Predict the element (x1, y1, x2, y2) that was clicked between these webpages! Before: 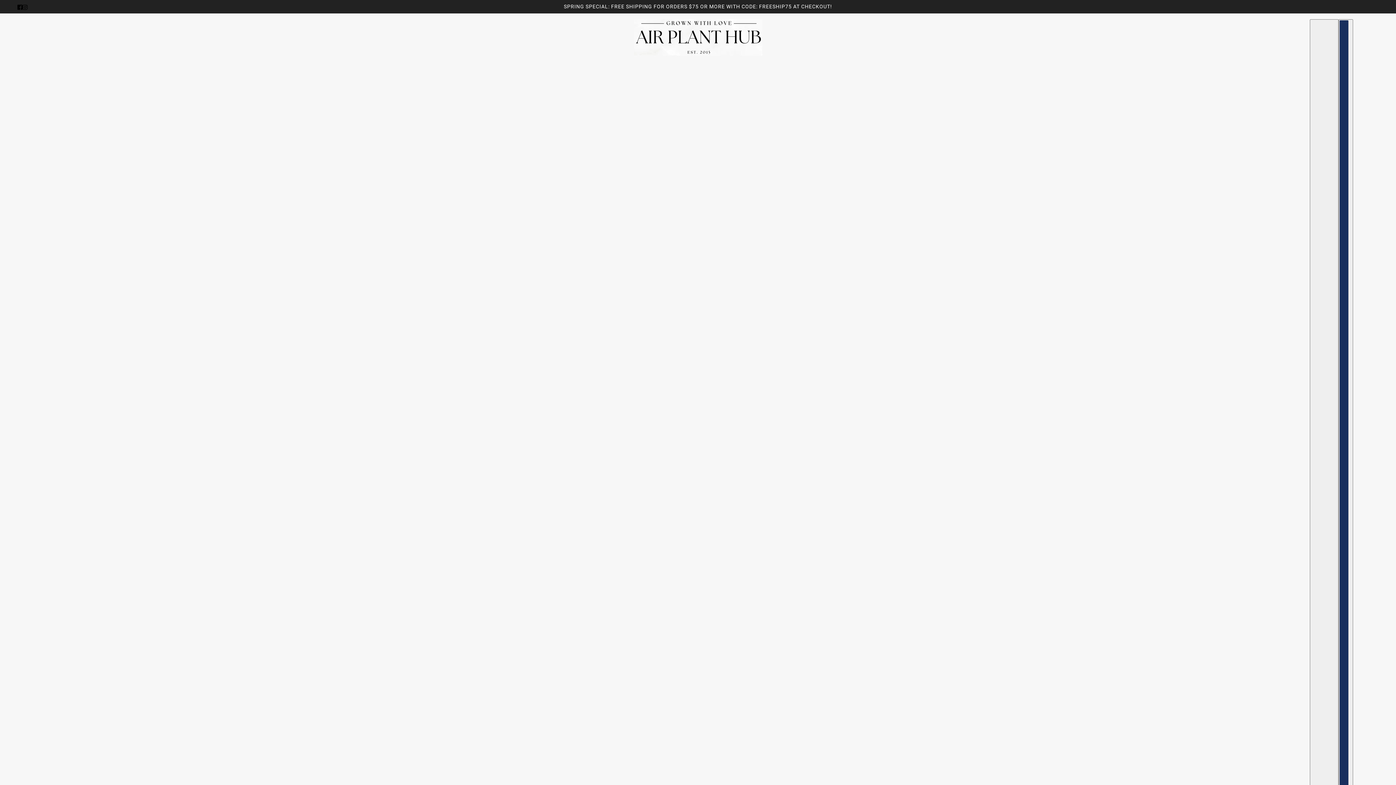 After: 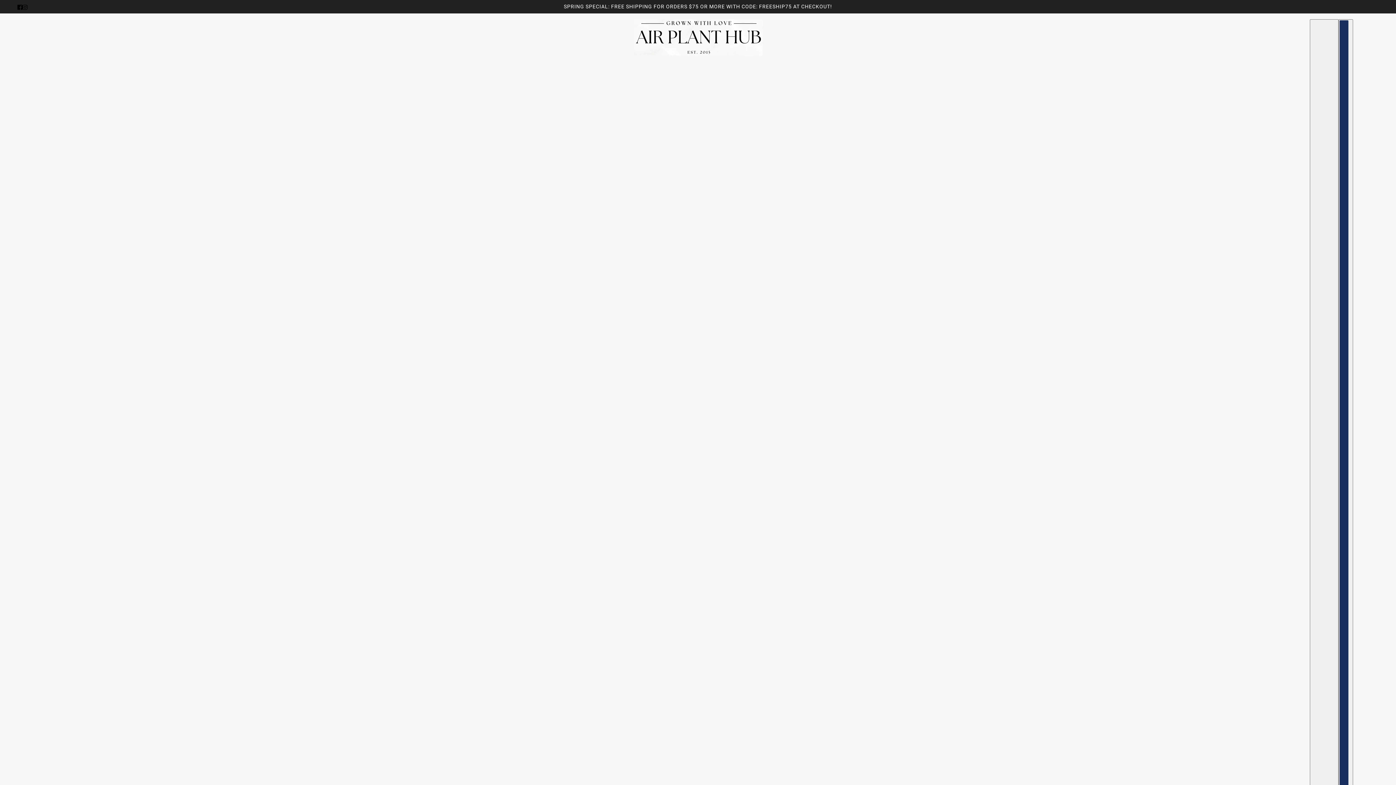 Action: bbox: (14, 0, 25, 13) label: facebook